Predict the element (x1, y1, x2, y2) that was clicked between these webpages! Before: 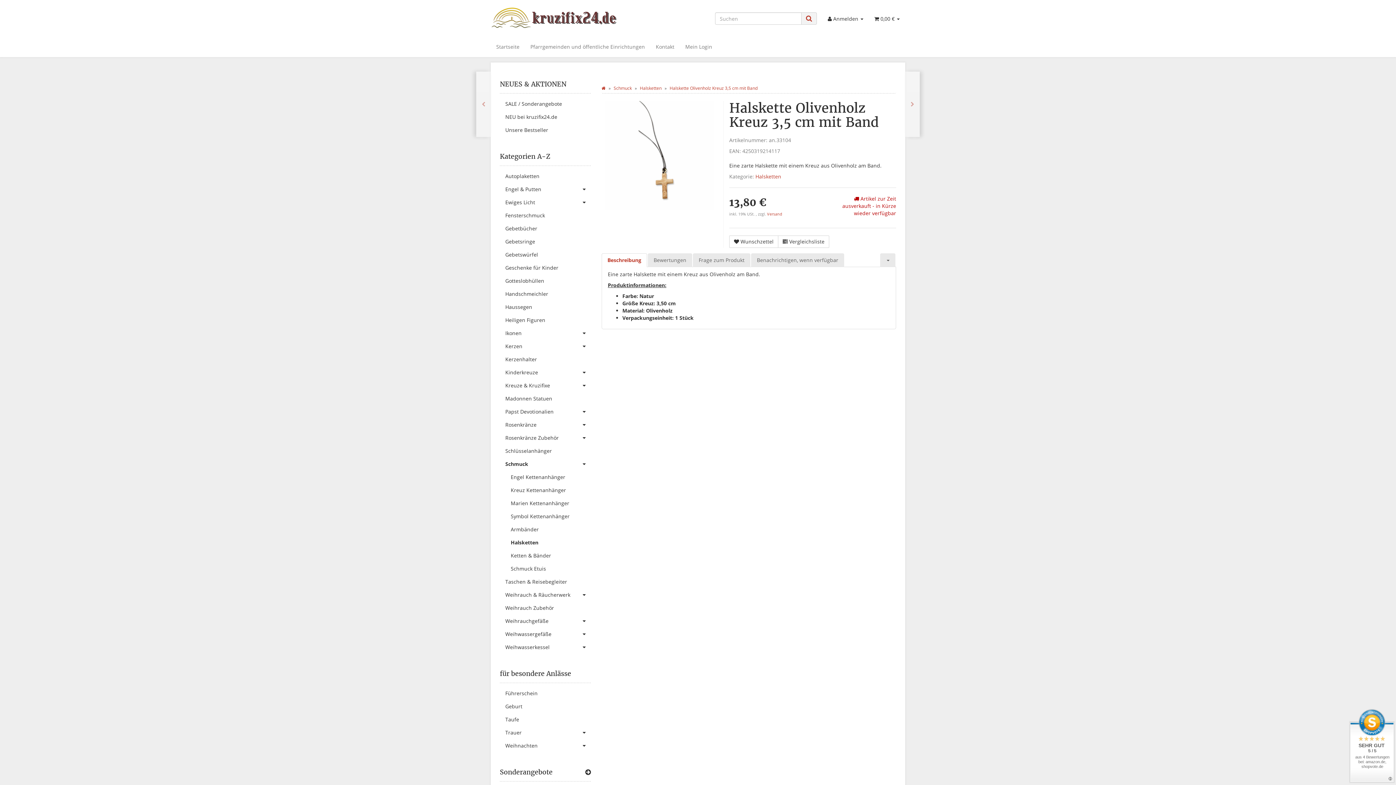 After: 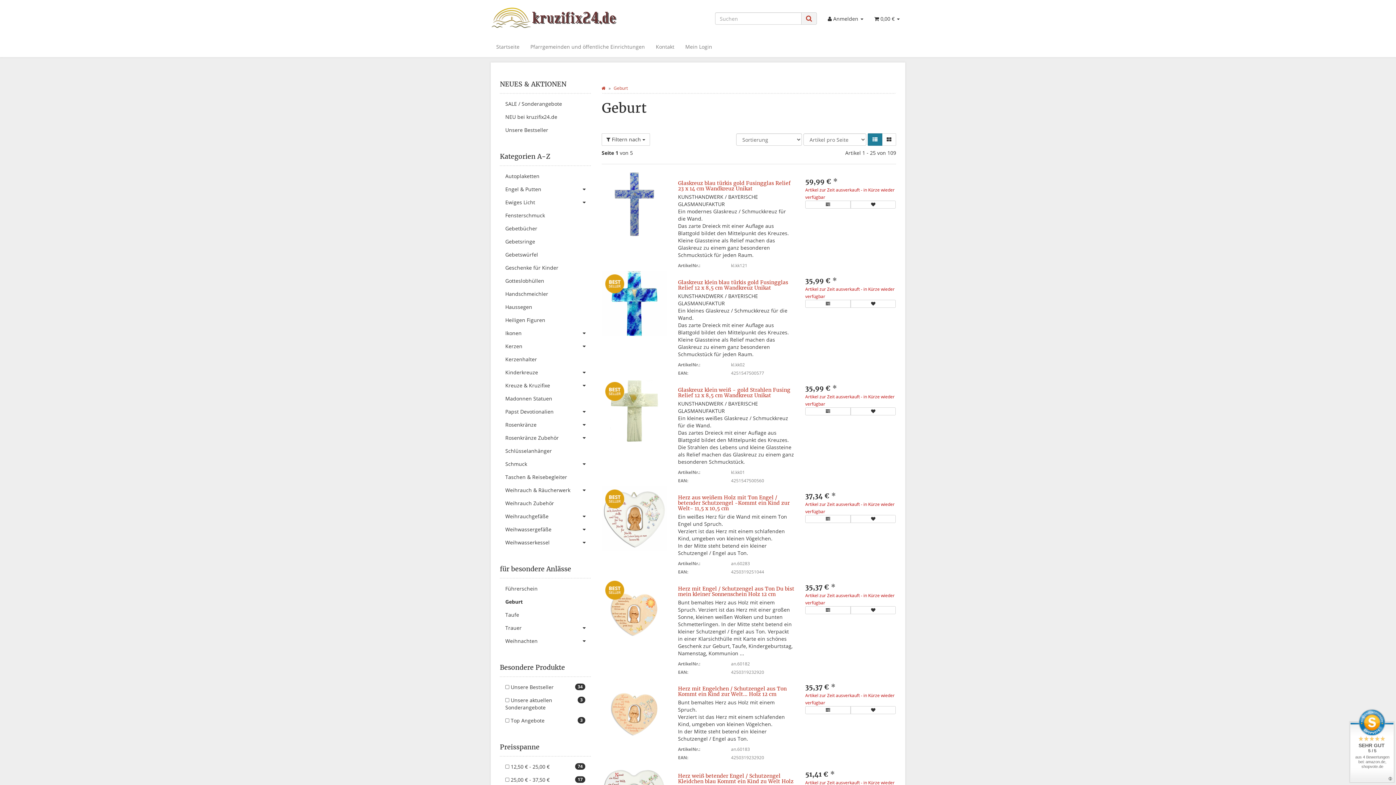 Action: label: Geburt bbox: (500, 700, 590, 713)